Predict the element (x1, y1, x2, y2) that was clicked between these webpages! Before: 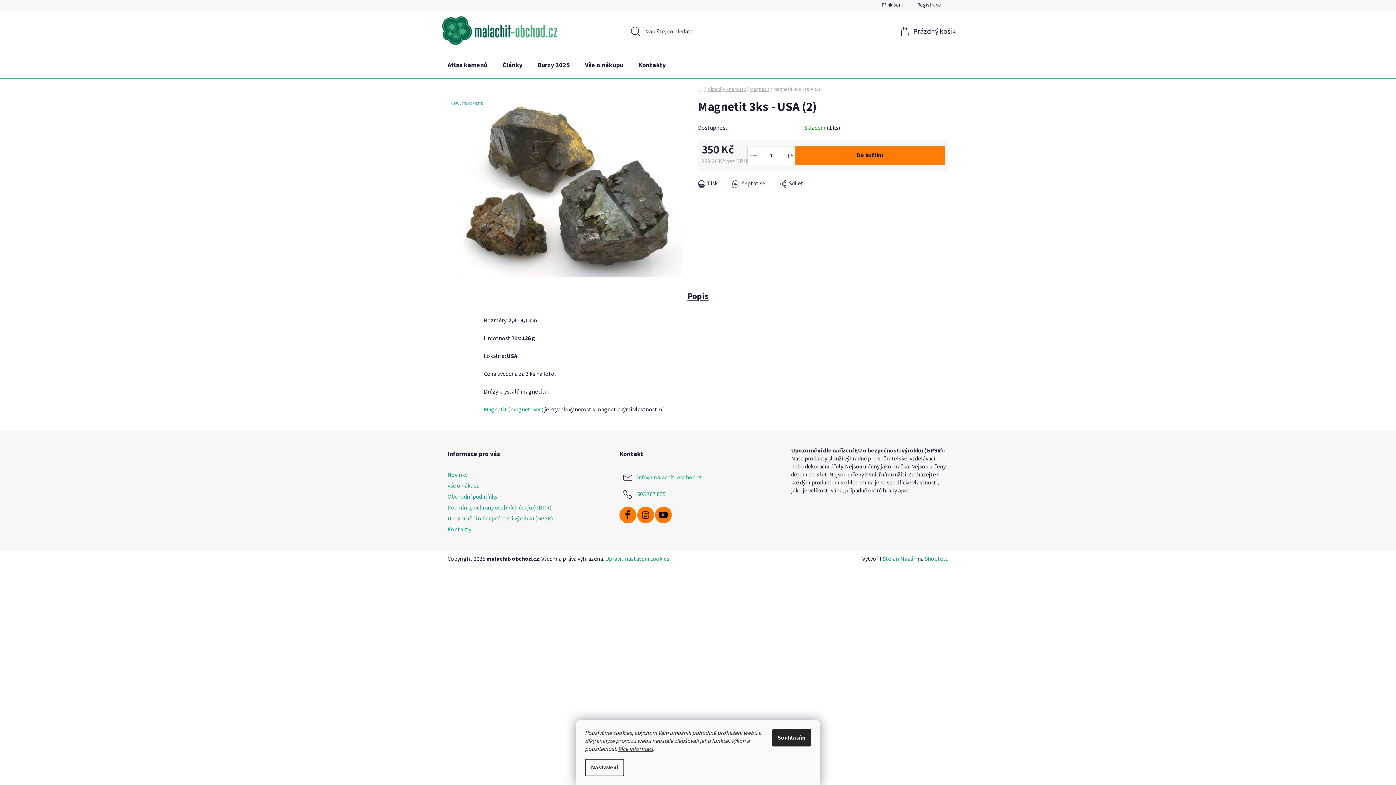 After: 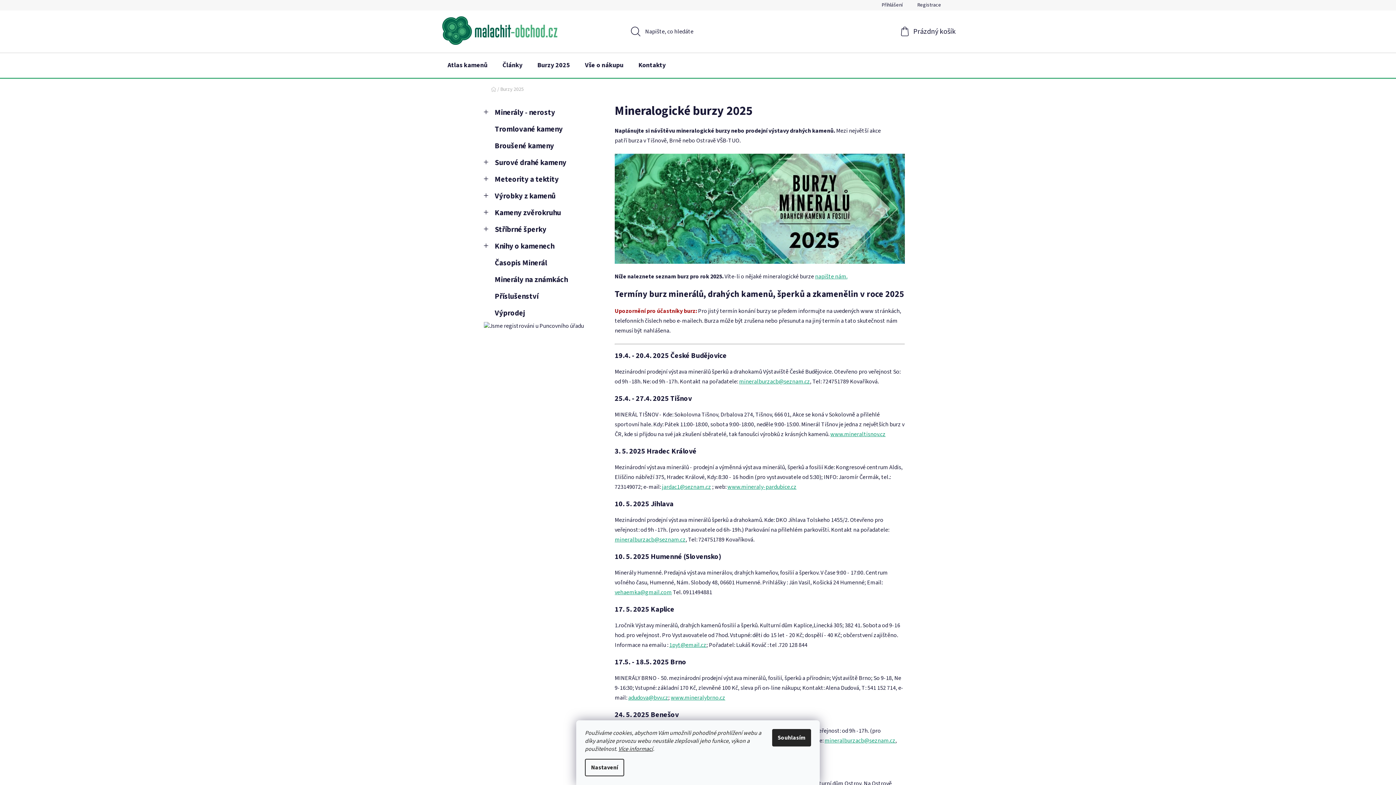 Action: bbox: (530, 53, 577, 77) label: Burzy 2025